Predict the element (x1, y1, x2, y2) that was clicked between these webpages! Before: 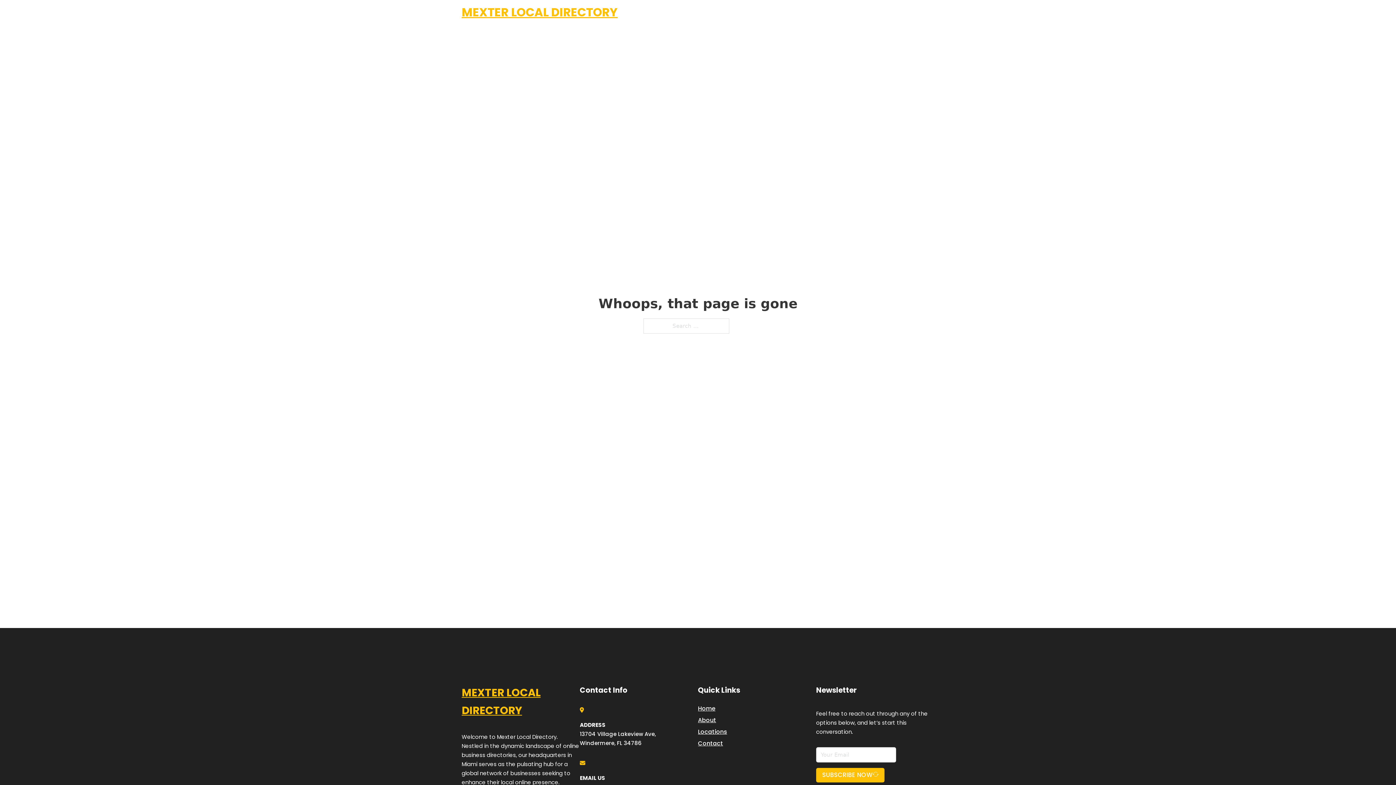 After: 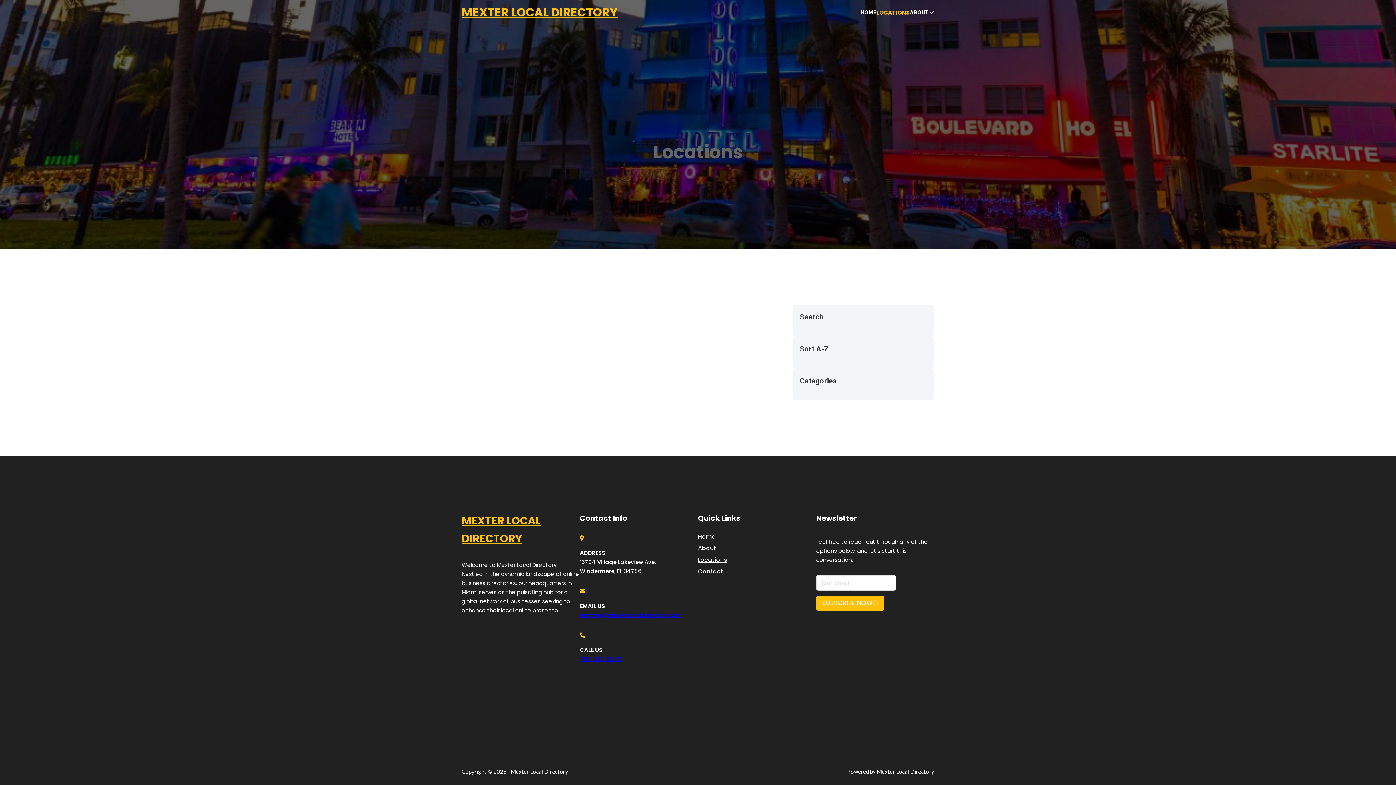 Action: label: LOCATIONS bbox: (878, 7, 910, 17)